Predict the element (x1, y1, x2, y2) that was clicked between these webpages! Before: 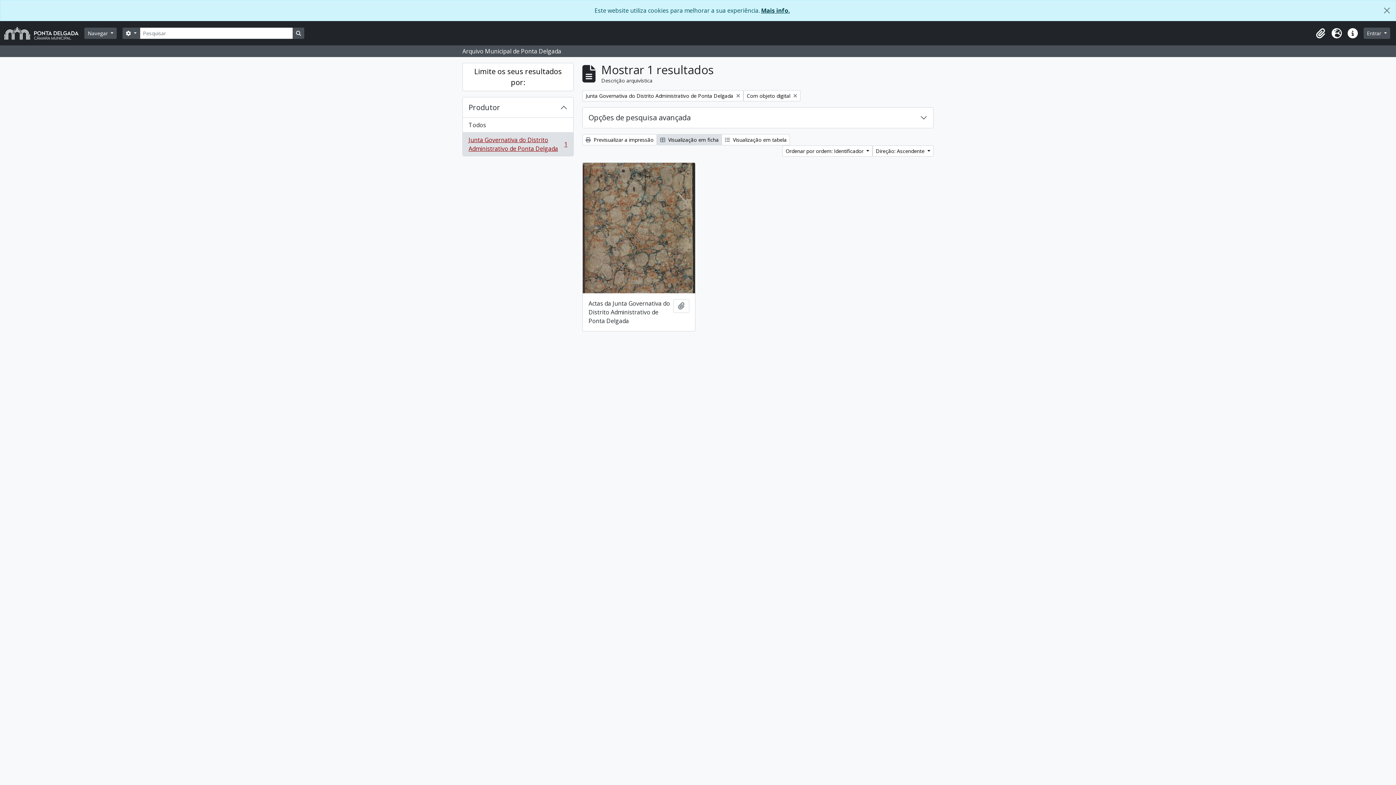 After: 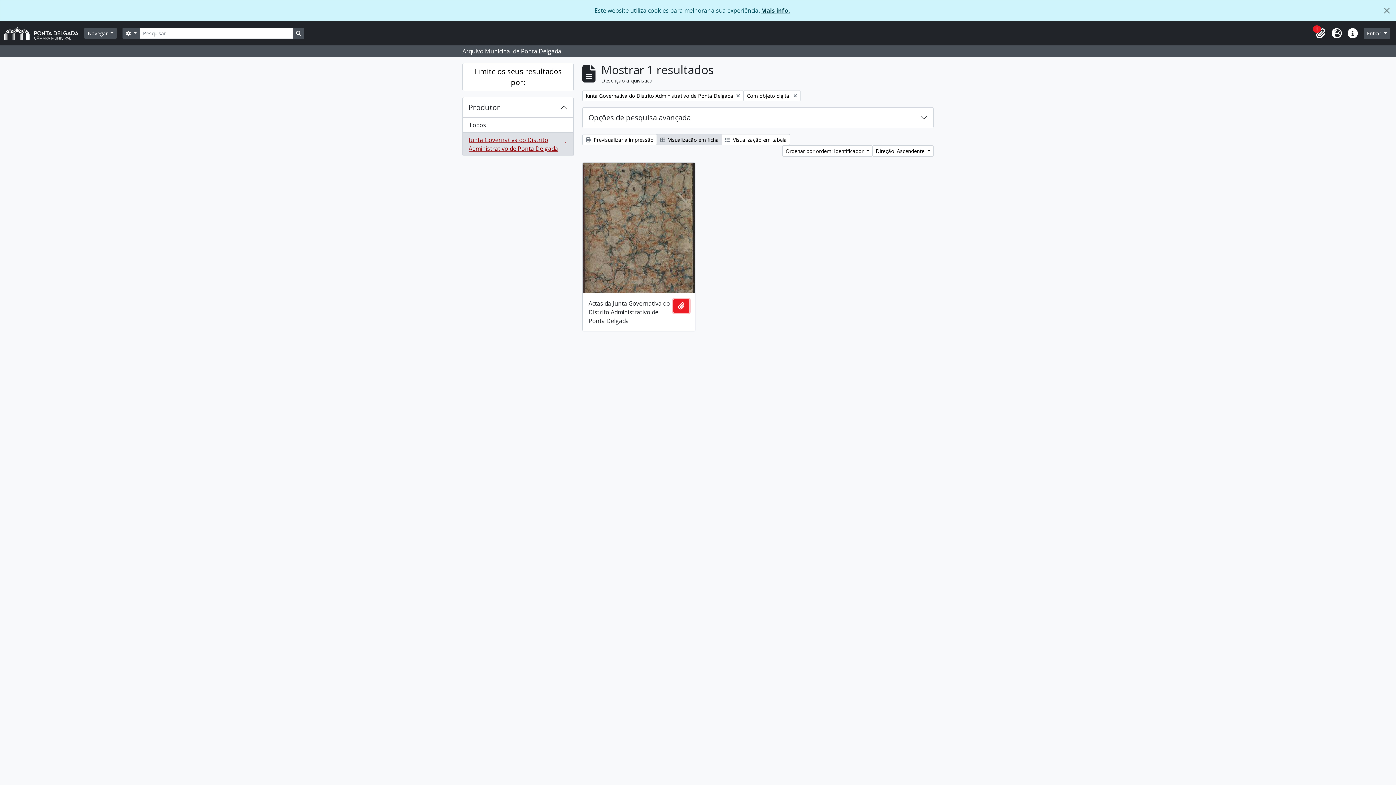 Action: bbox: (673, 299, 689, 312) label: Adicionar à área de transferência